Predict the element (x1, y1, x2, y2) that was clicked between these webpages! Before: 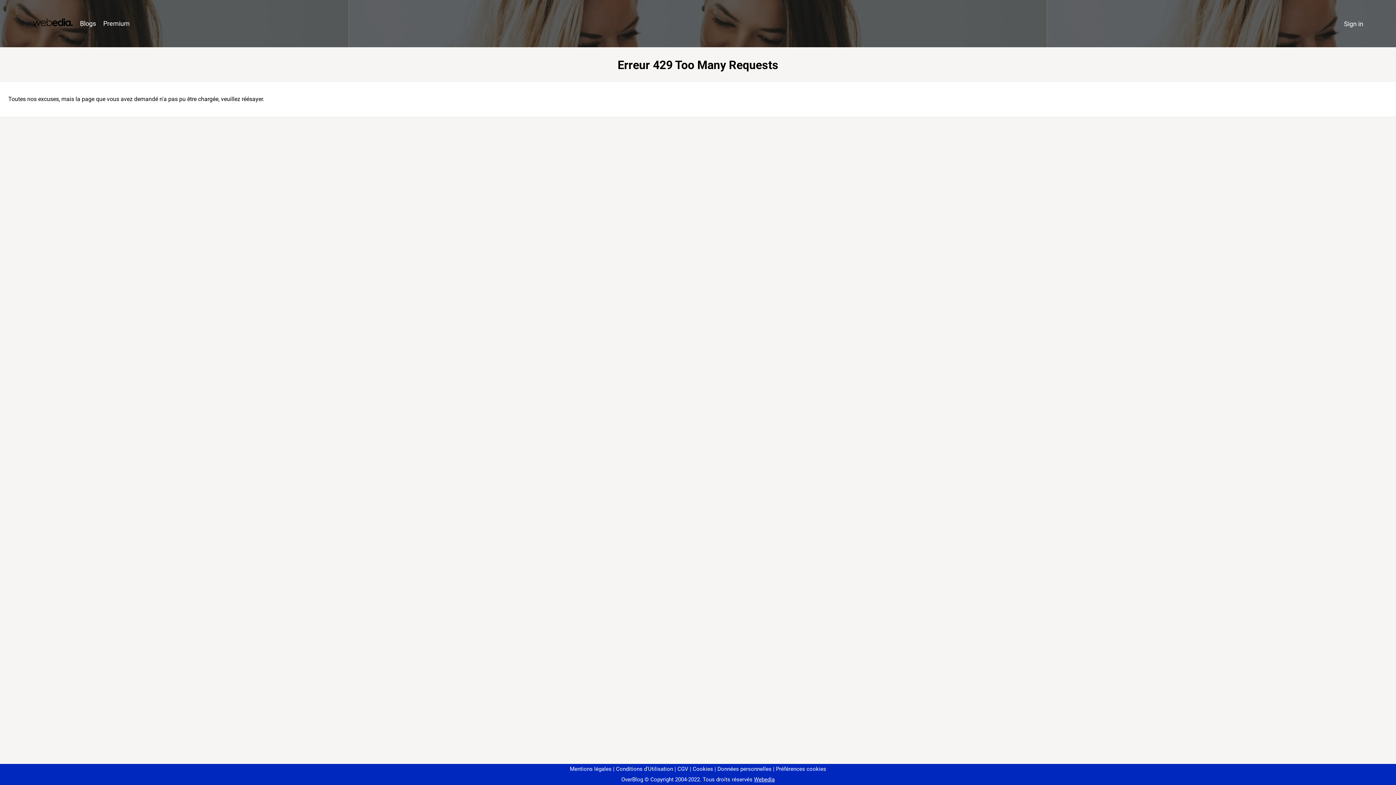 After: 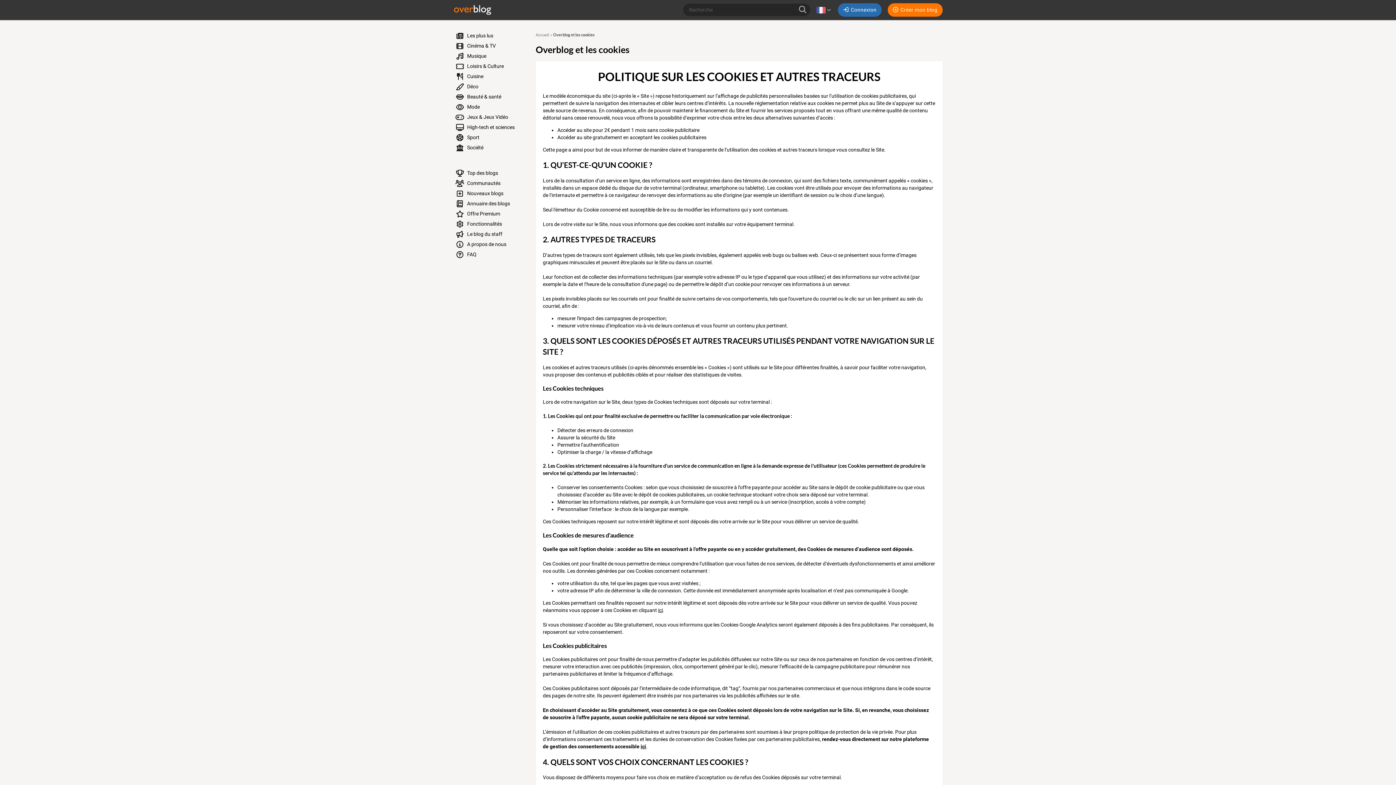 Action: bbox: (690, 766, 713, 772) label: Cookies